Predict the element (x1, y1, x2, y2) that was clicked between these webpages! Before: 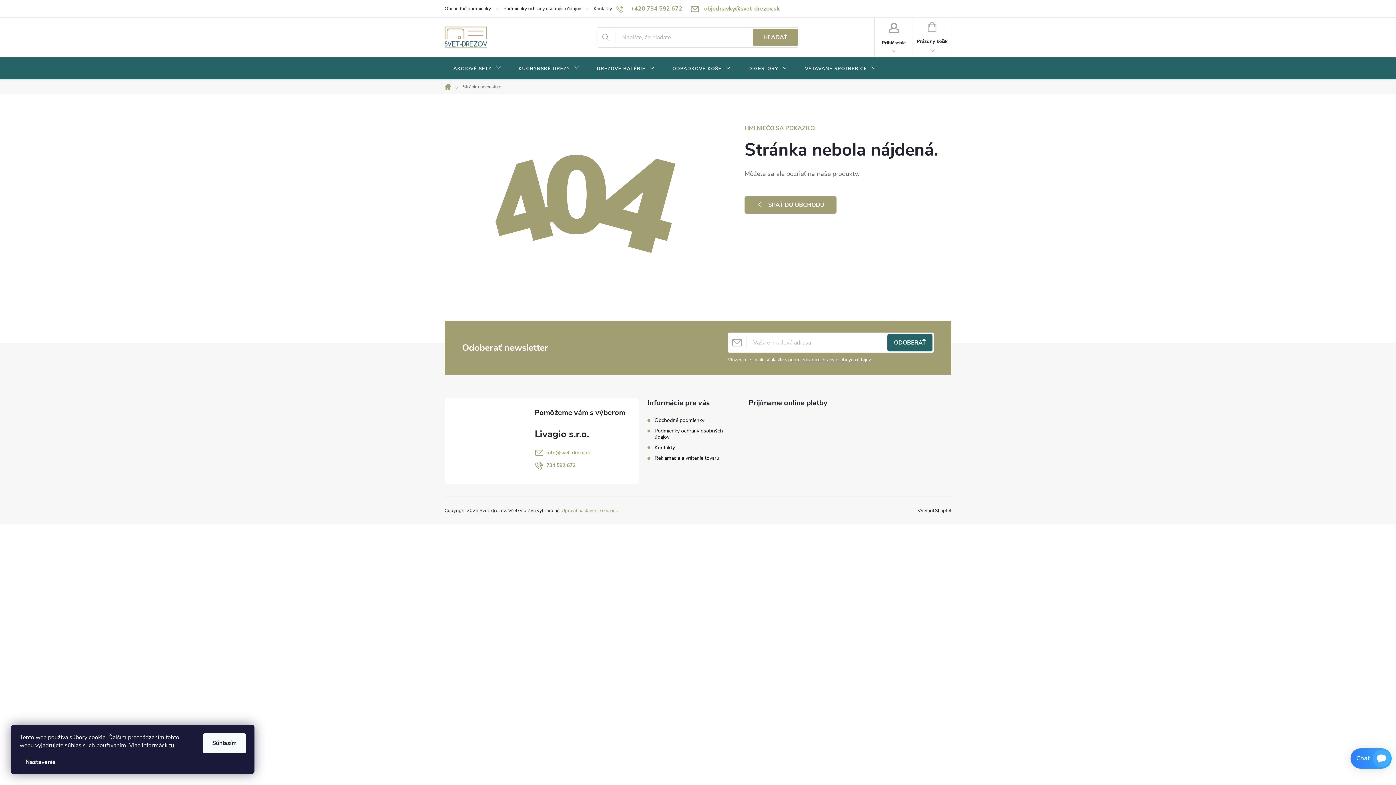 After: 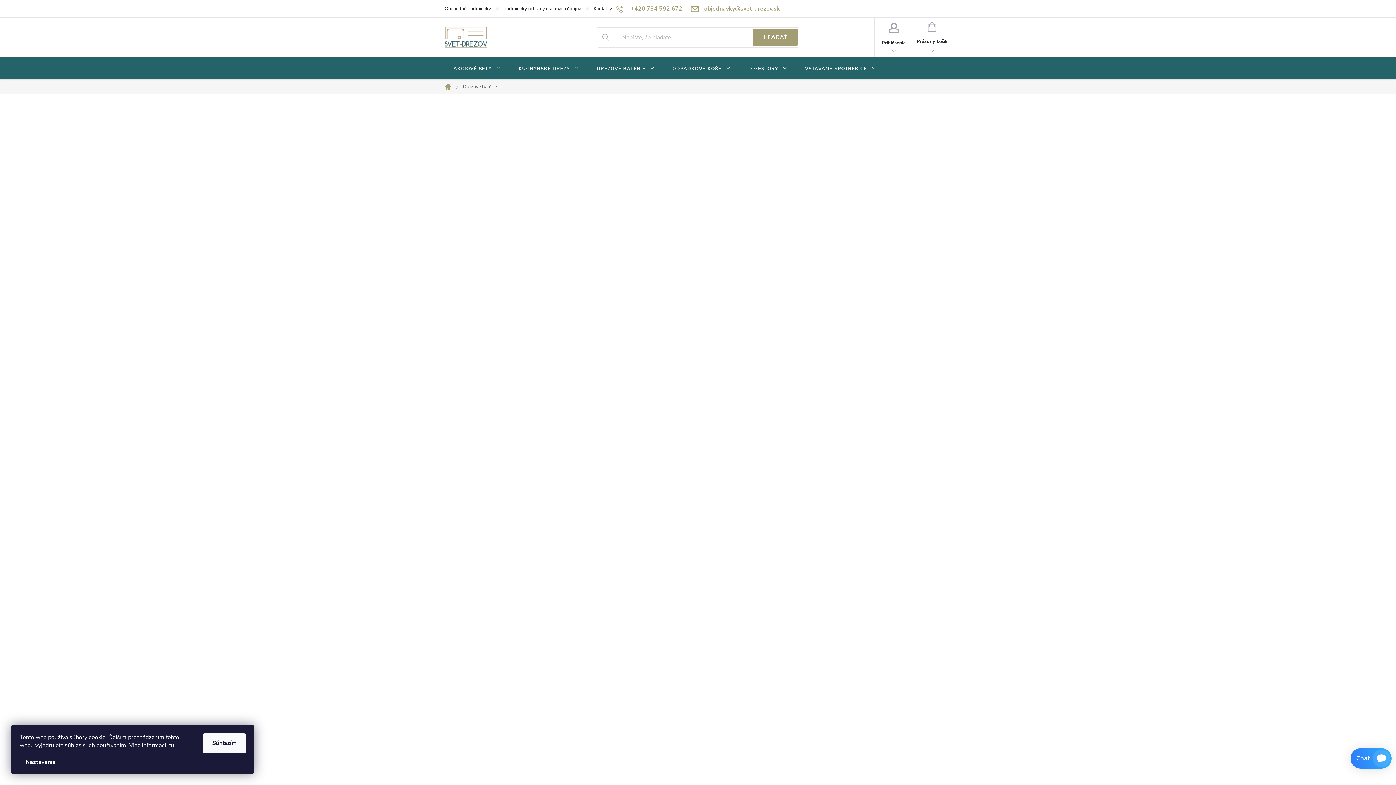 Action: bbox: (588, 57, 663, 80) label: DREZOVÉ BATÉRIE